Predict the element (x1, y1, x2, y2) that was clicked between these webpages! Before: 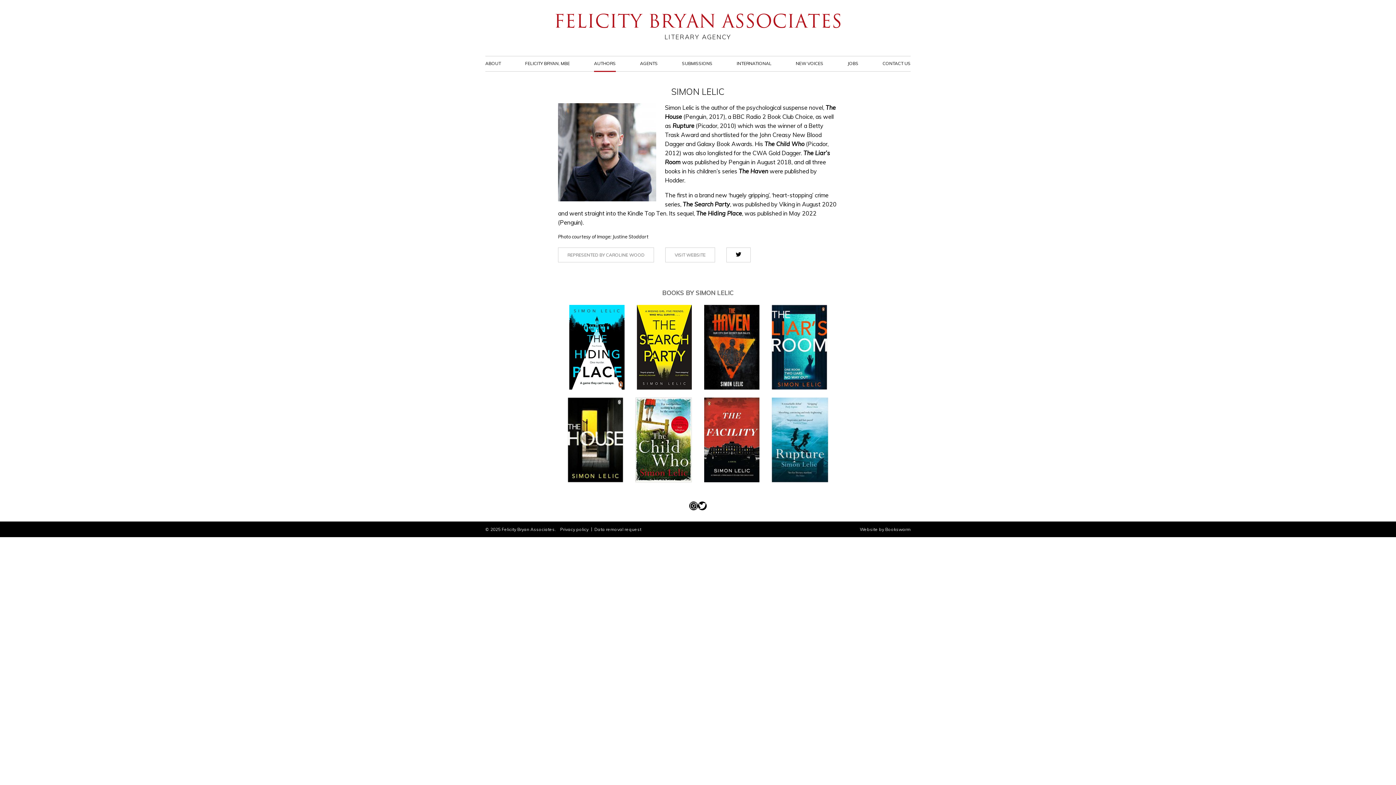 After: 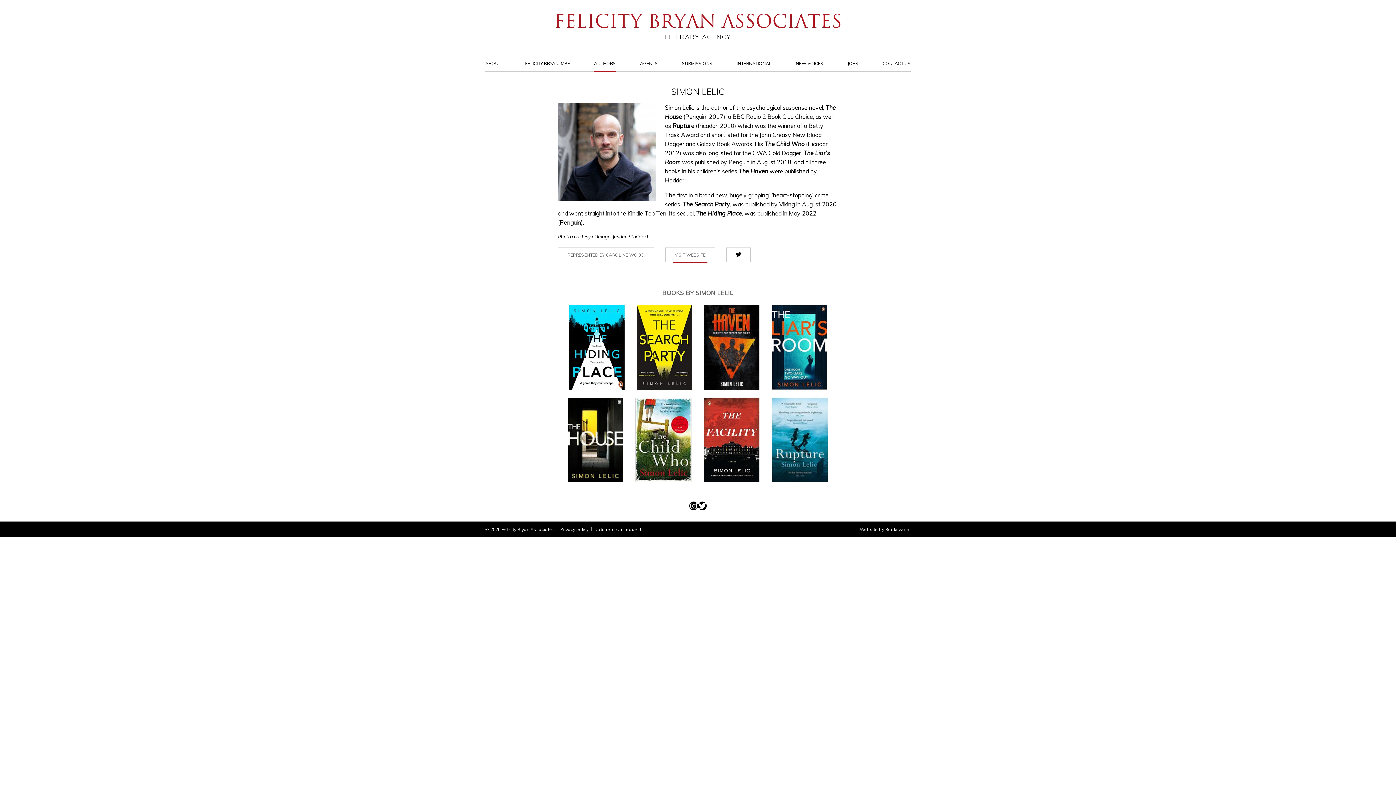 Action: bbox: (665, 247, 715, 262) label: VISIT WEBSITE